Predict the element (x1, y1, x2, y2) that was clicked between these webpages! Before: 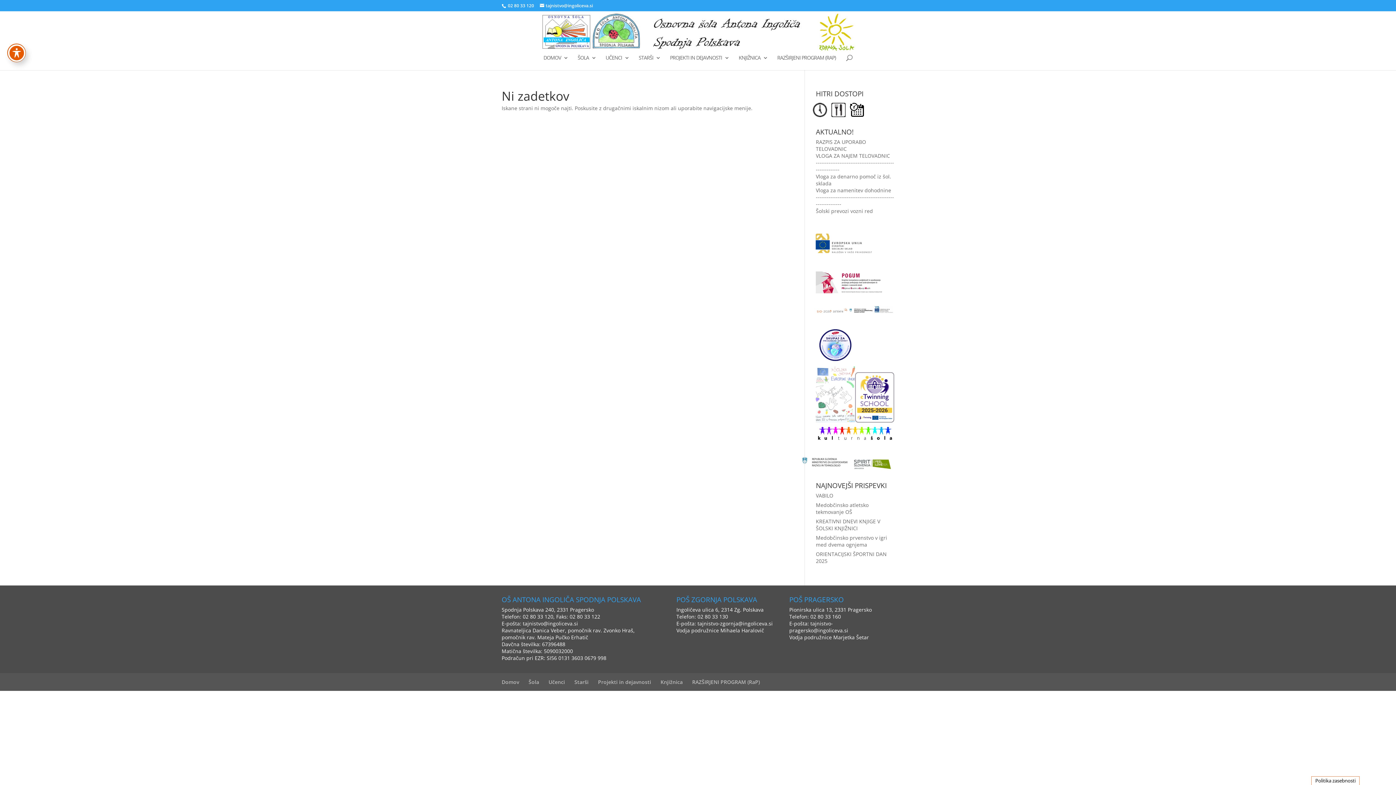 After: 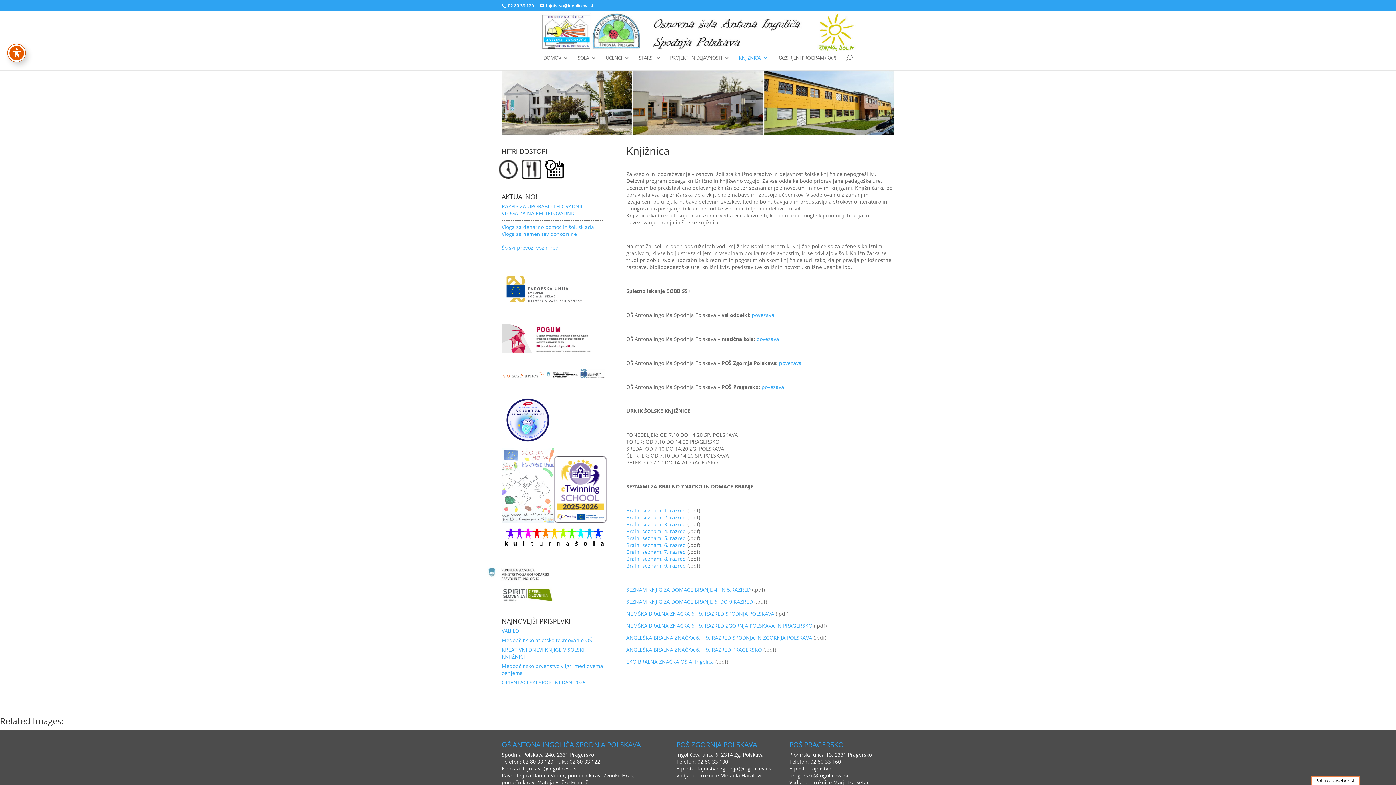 Action: label: Knjižnica bbox: (660, 679, 682, 685)